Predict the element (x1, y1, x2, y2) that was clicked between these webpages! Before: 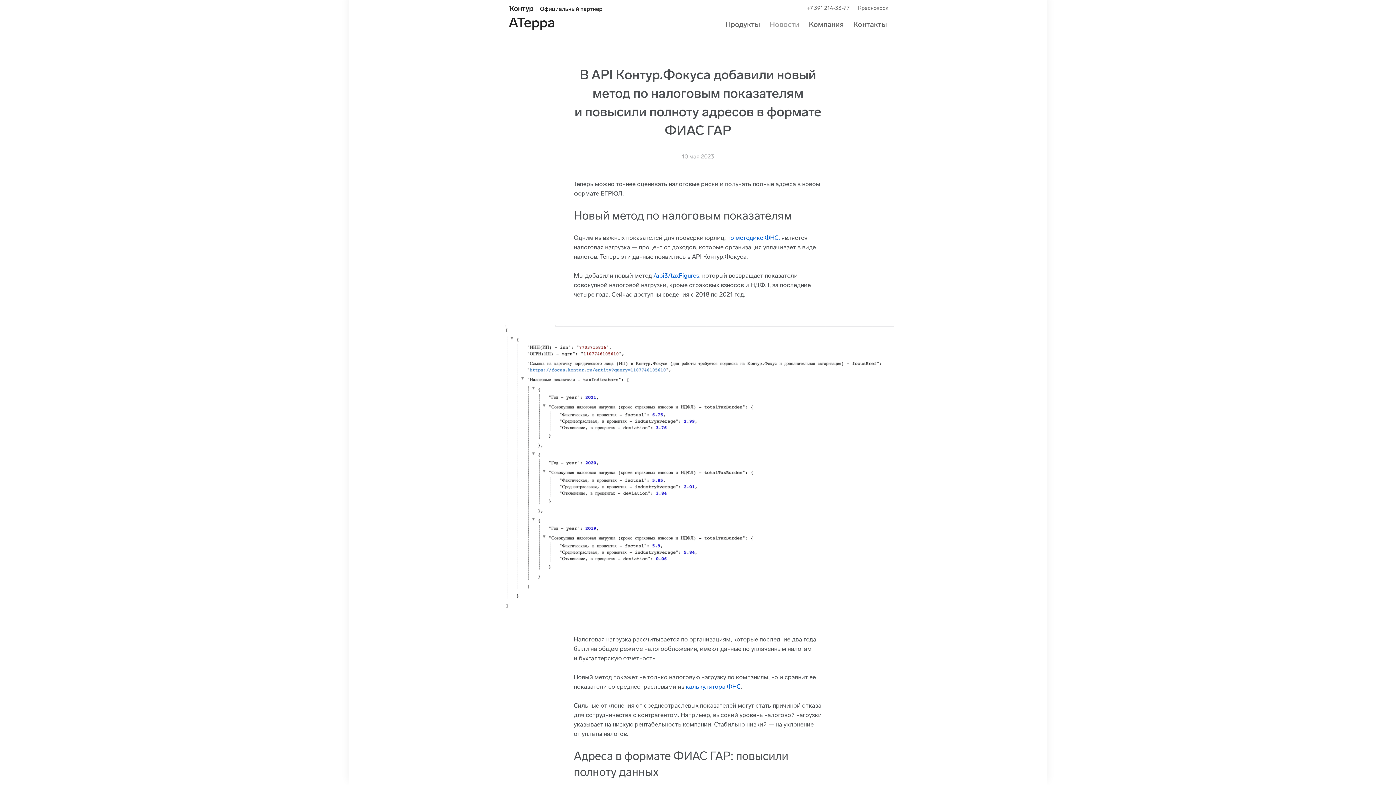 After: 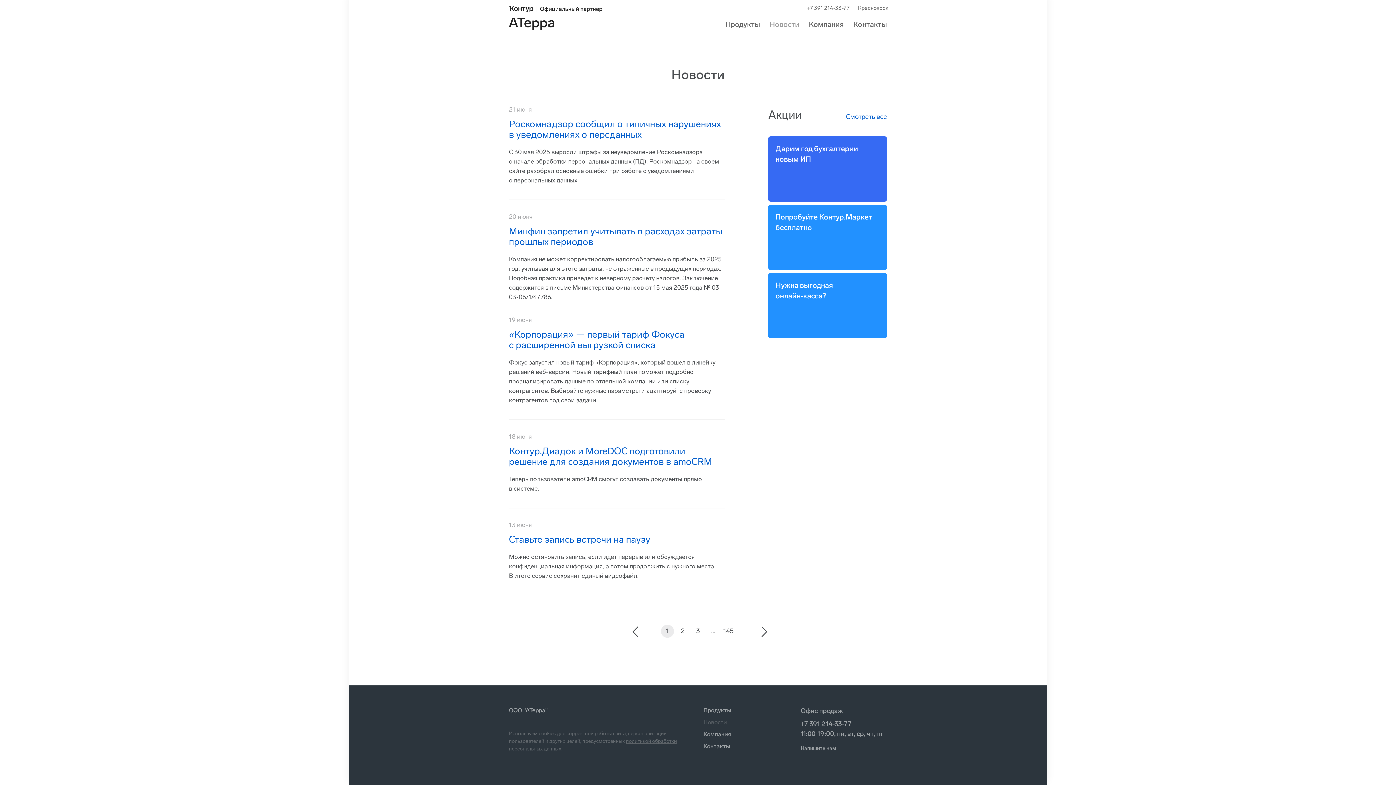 Action: label: Новости bbox: (769, 20, 799, 28)